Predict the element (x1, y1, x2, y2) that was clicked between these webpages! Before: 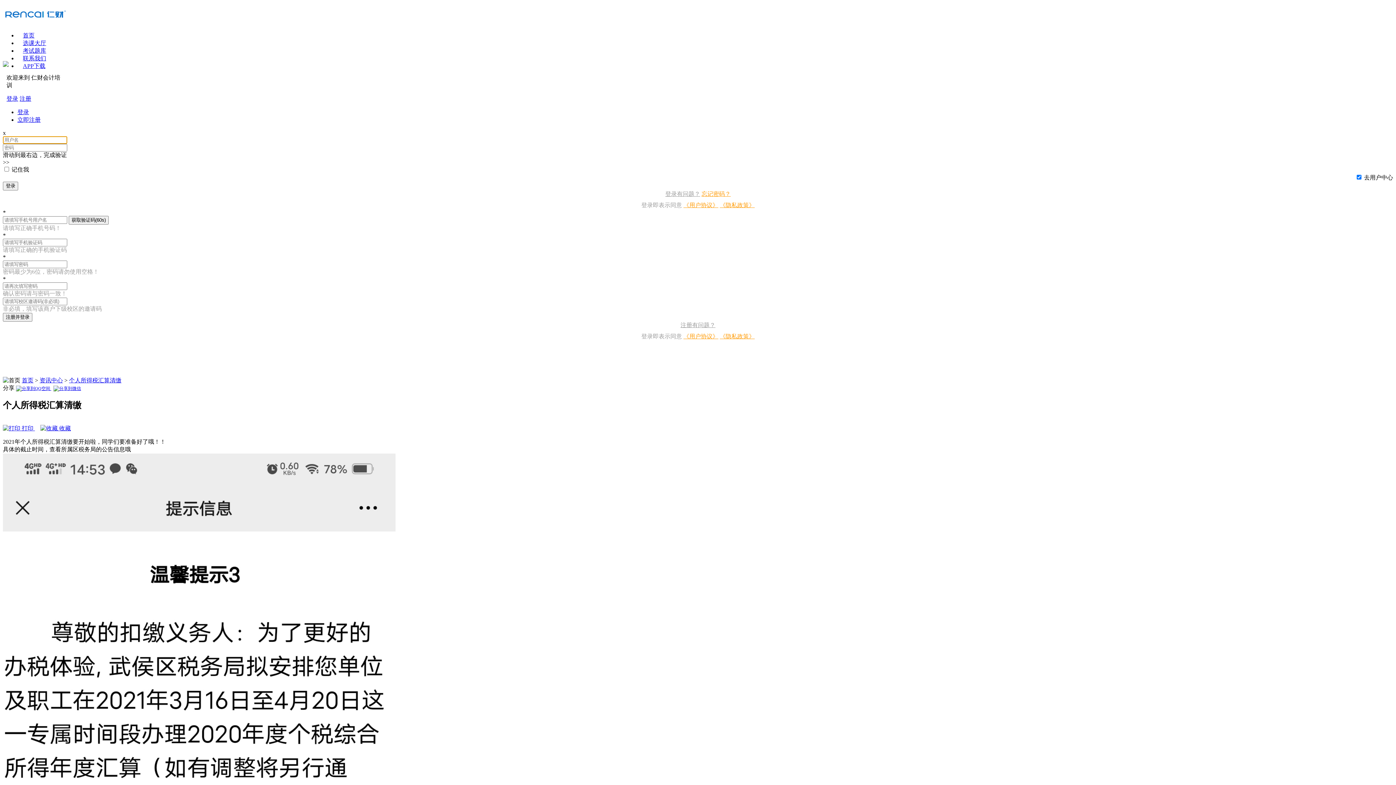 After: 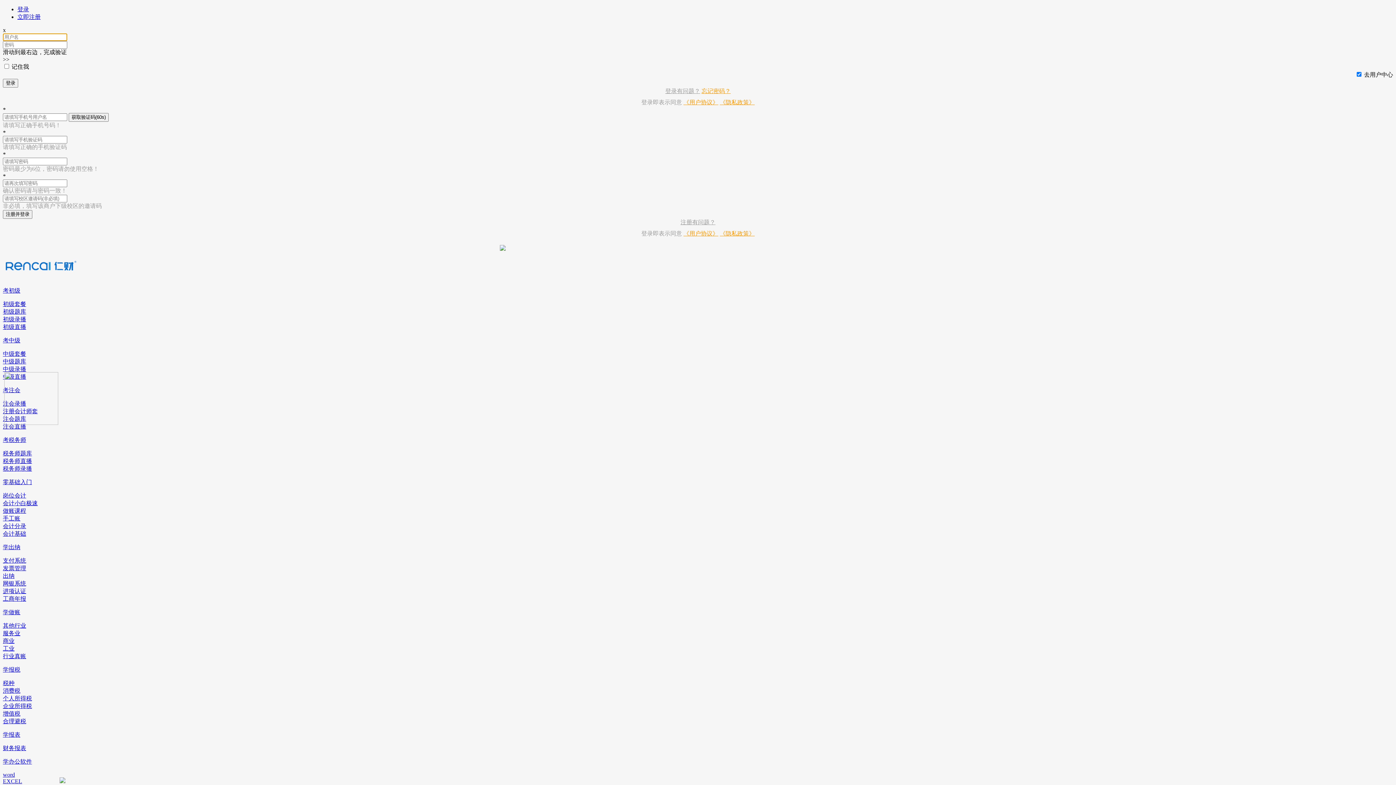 Action: bbox: (22, 32, 34, 38) label: 首页